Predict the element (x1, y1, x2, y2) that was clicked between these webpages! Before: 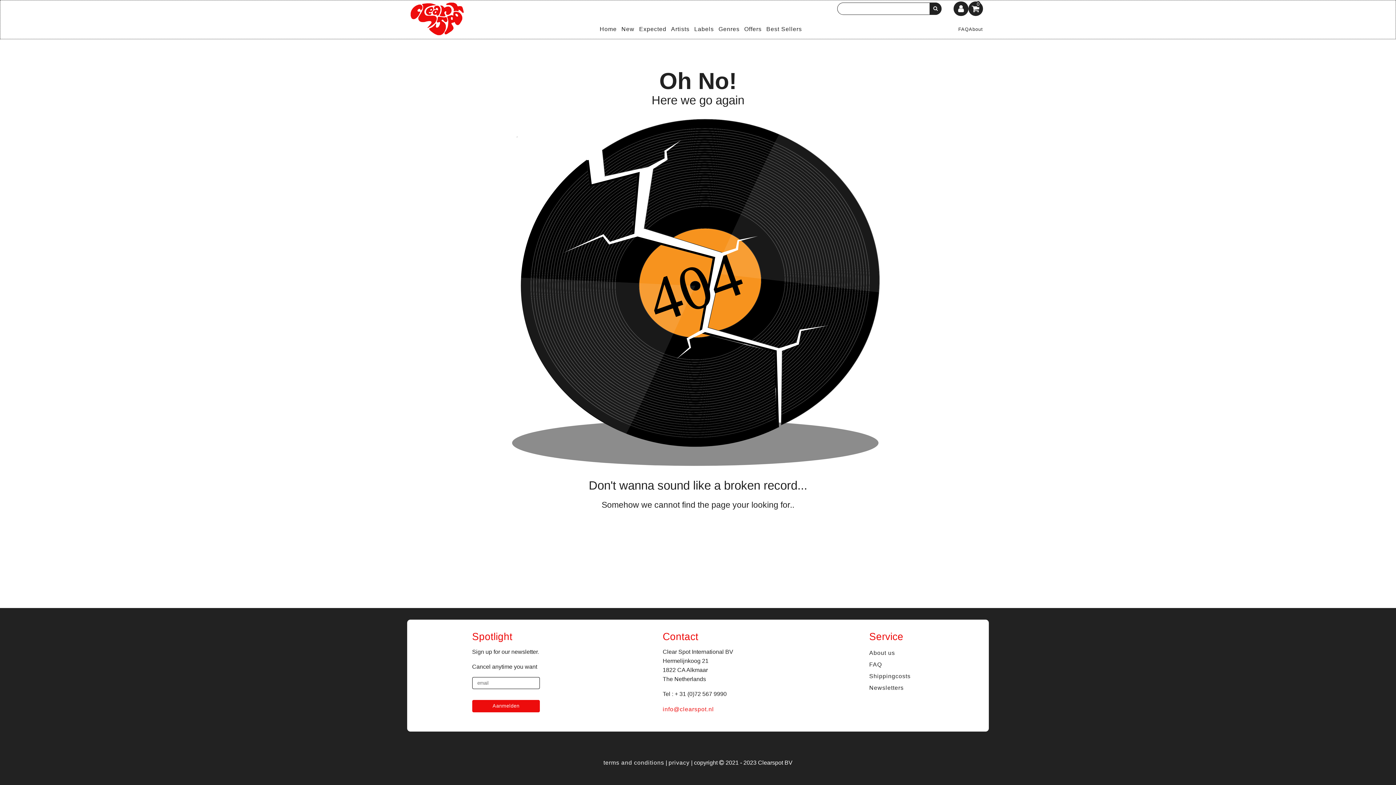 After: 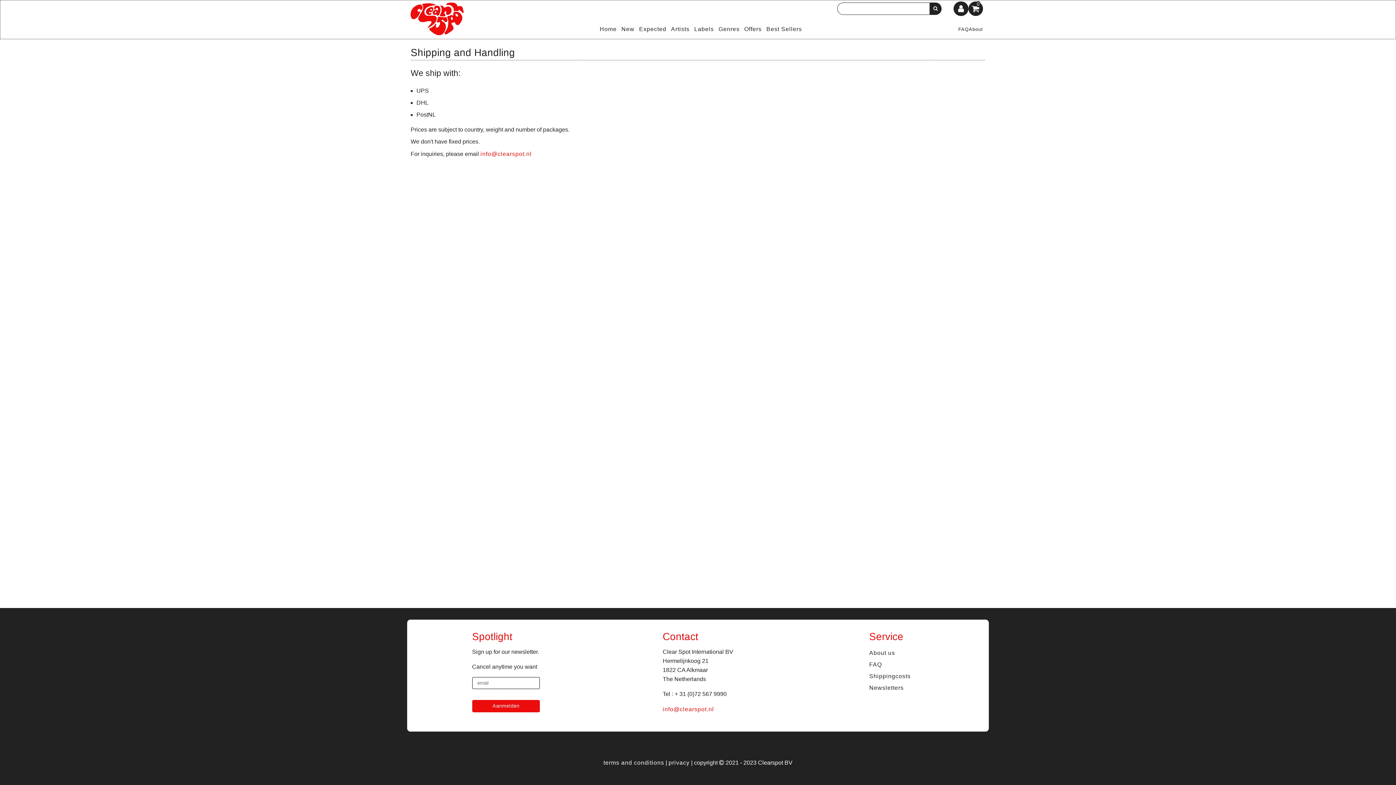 Action: label: Shippingcosts bbox: (869, 673, 910, 679)